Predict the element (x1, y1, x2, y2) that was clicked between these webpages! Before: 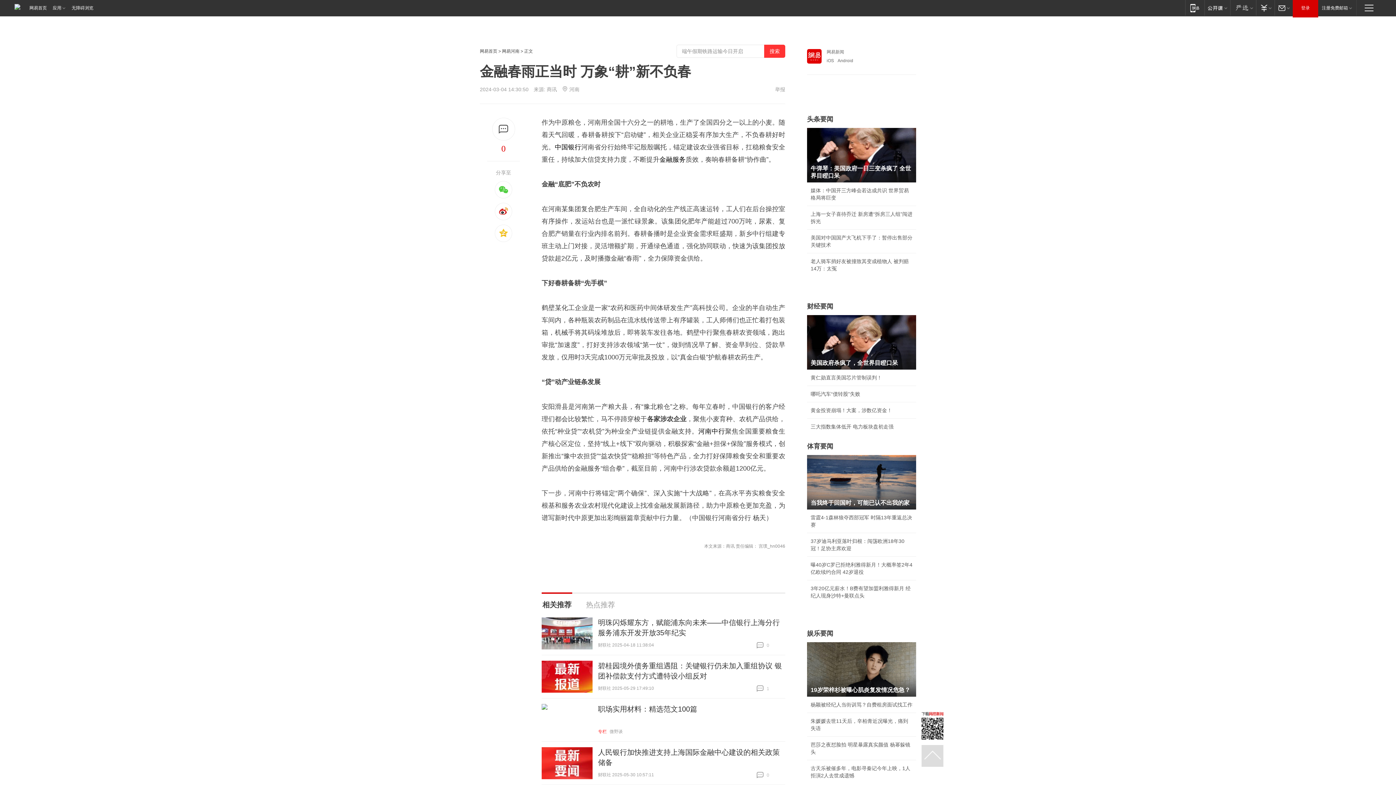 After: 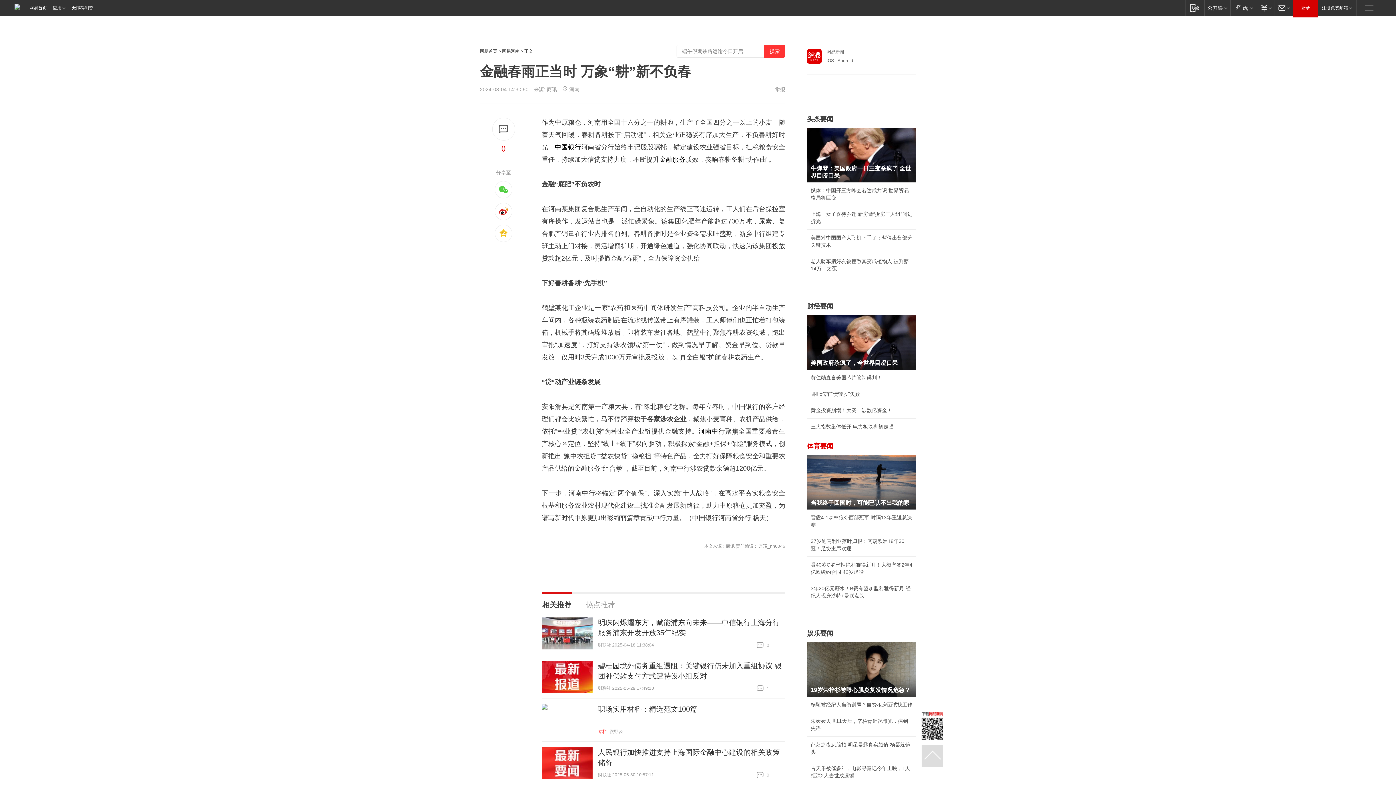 Action: label: 体育要闻 bbox: (807, 442, 833, 450)